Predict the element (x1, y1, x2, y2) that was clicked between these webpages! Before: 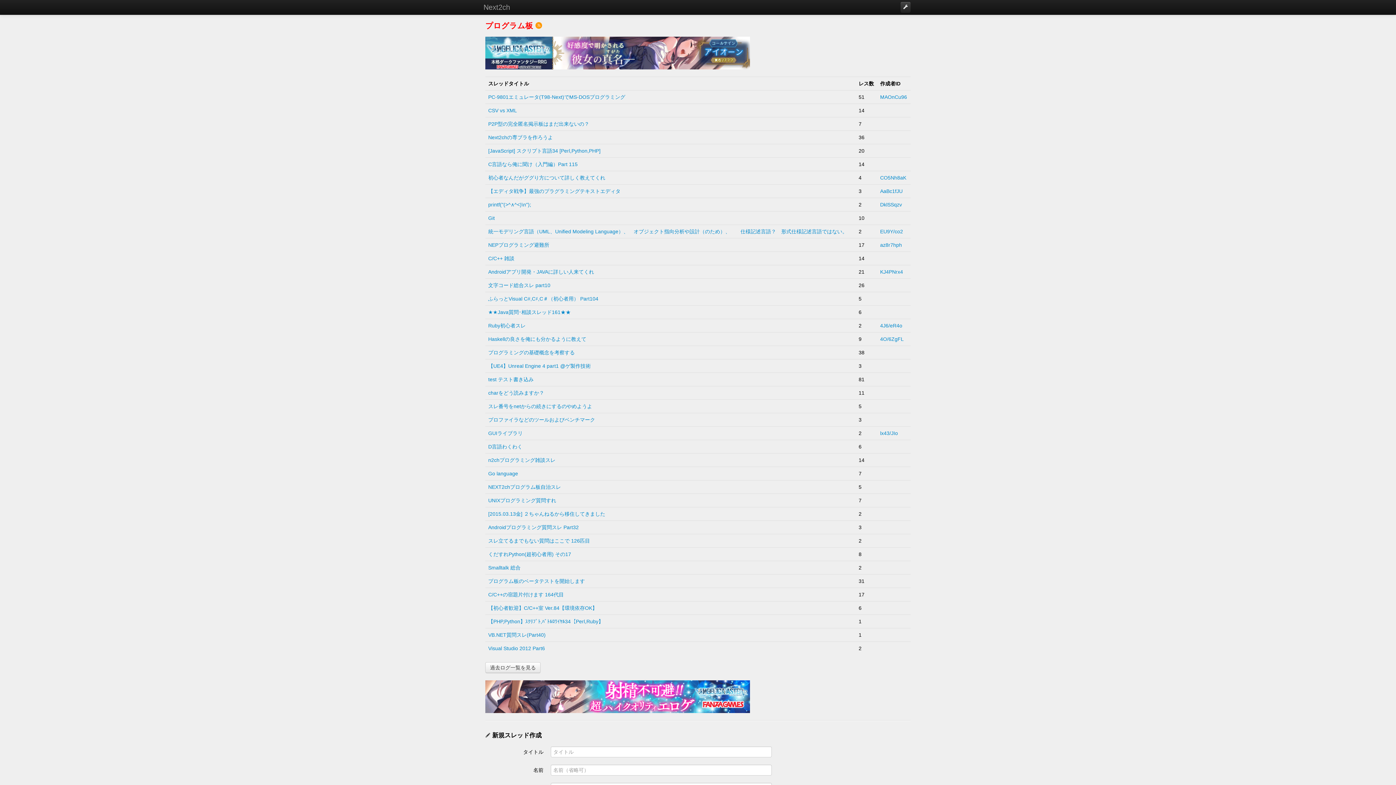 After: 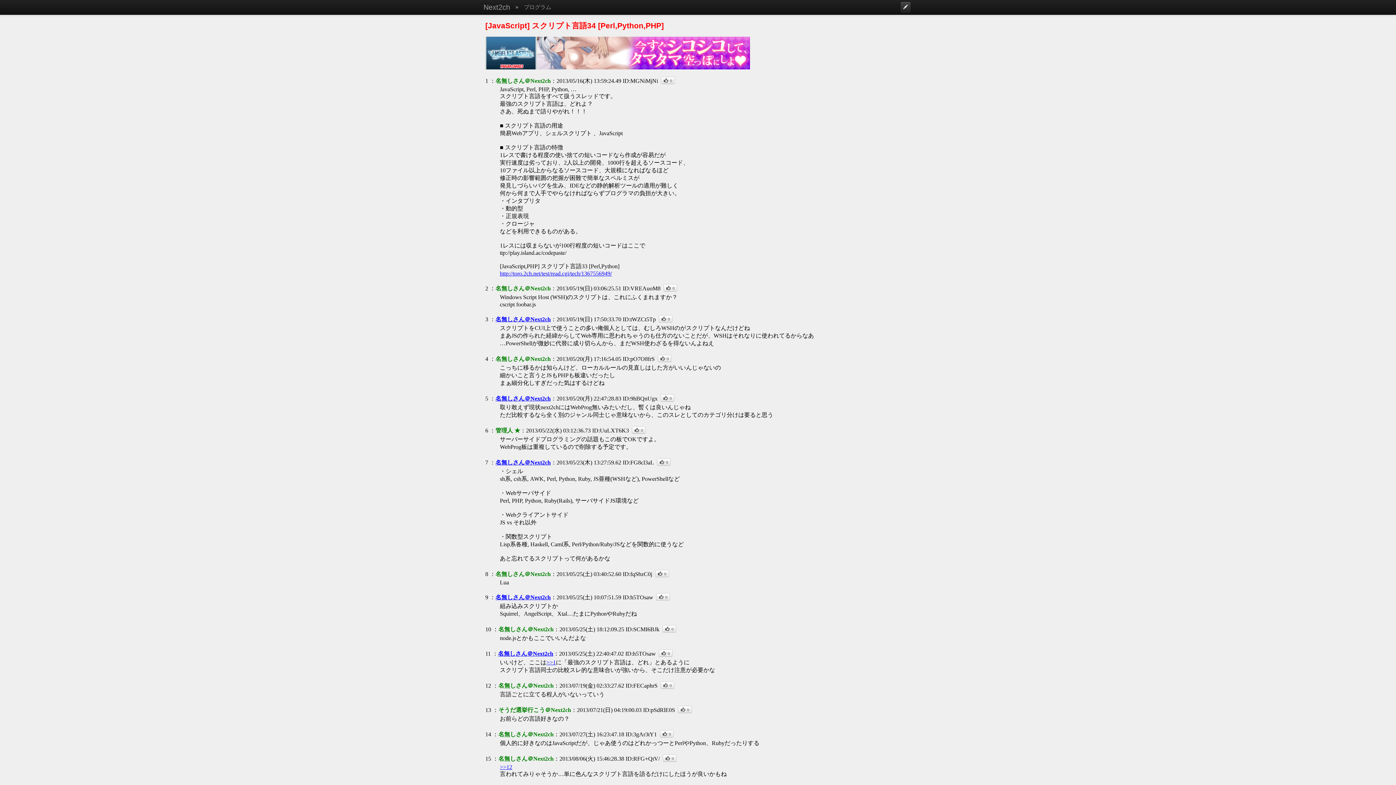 Action: bbox: (488, 148, 600, 153) label: [JavaScript] スクリプト言語34 [Perl,Python,PHP]